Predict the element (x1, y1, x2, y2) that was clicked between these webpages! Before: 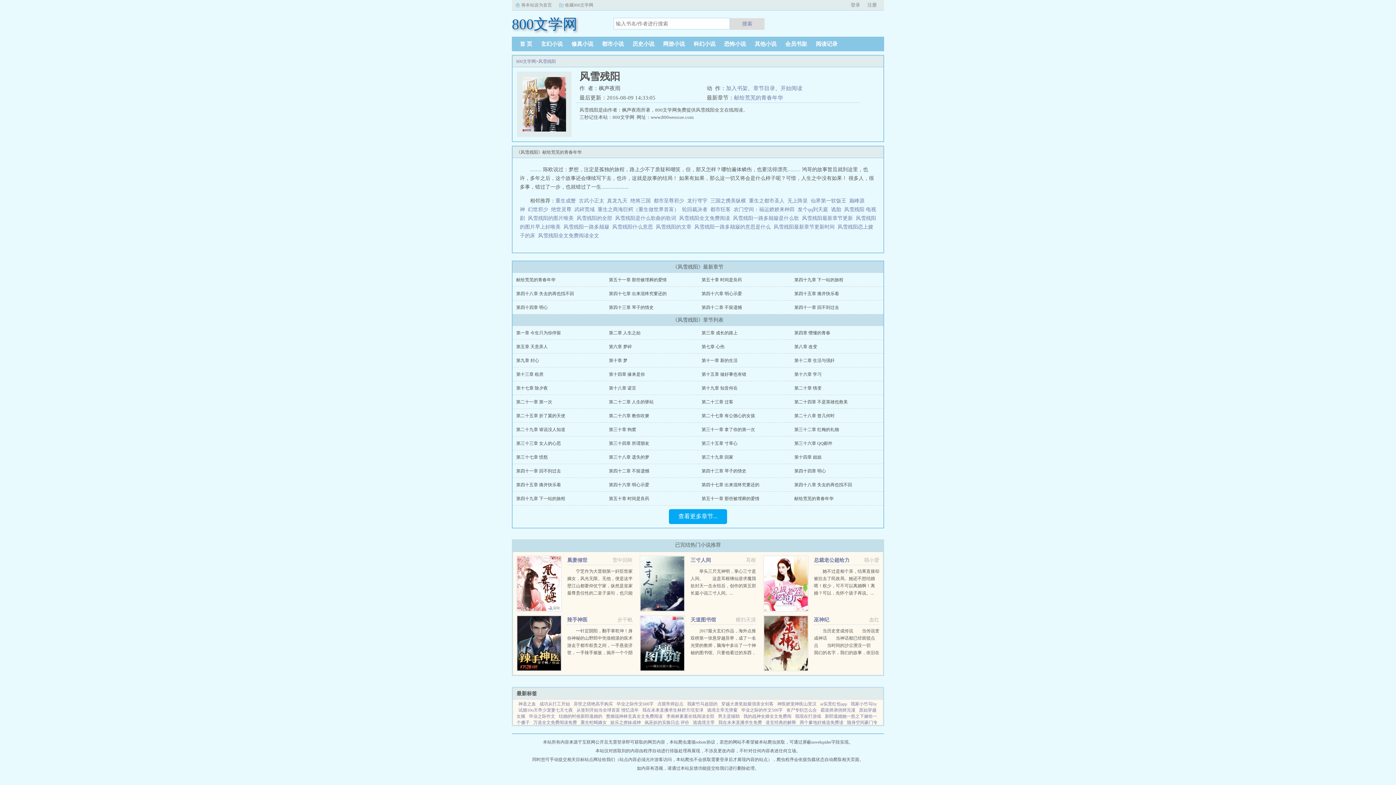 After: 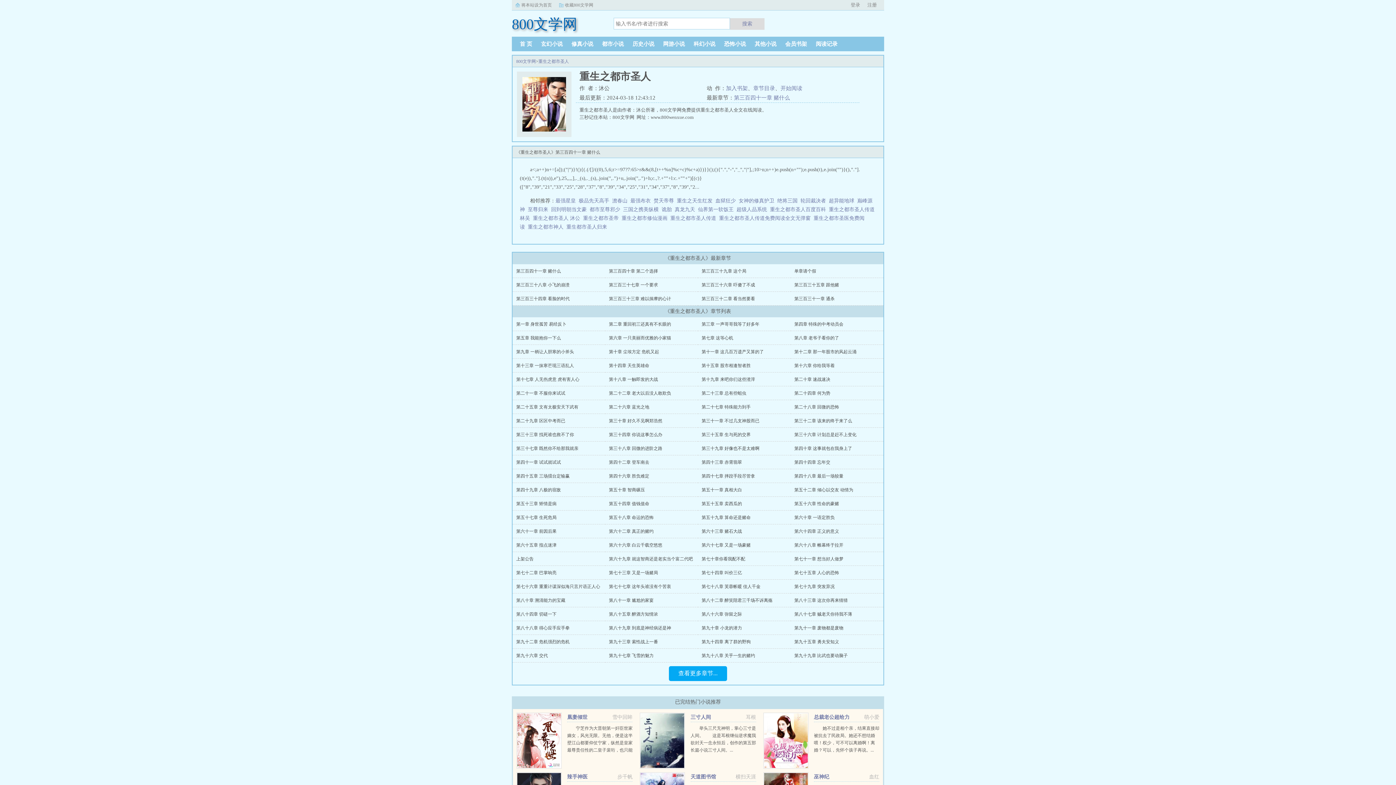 Action: bbox: (749, 198, 784, 203) label: 重生之都市圣人